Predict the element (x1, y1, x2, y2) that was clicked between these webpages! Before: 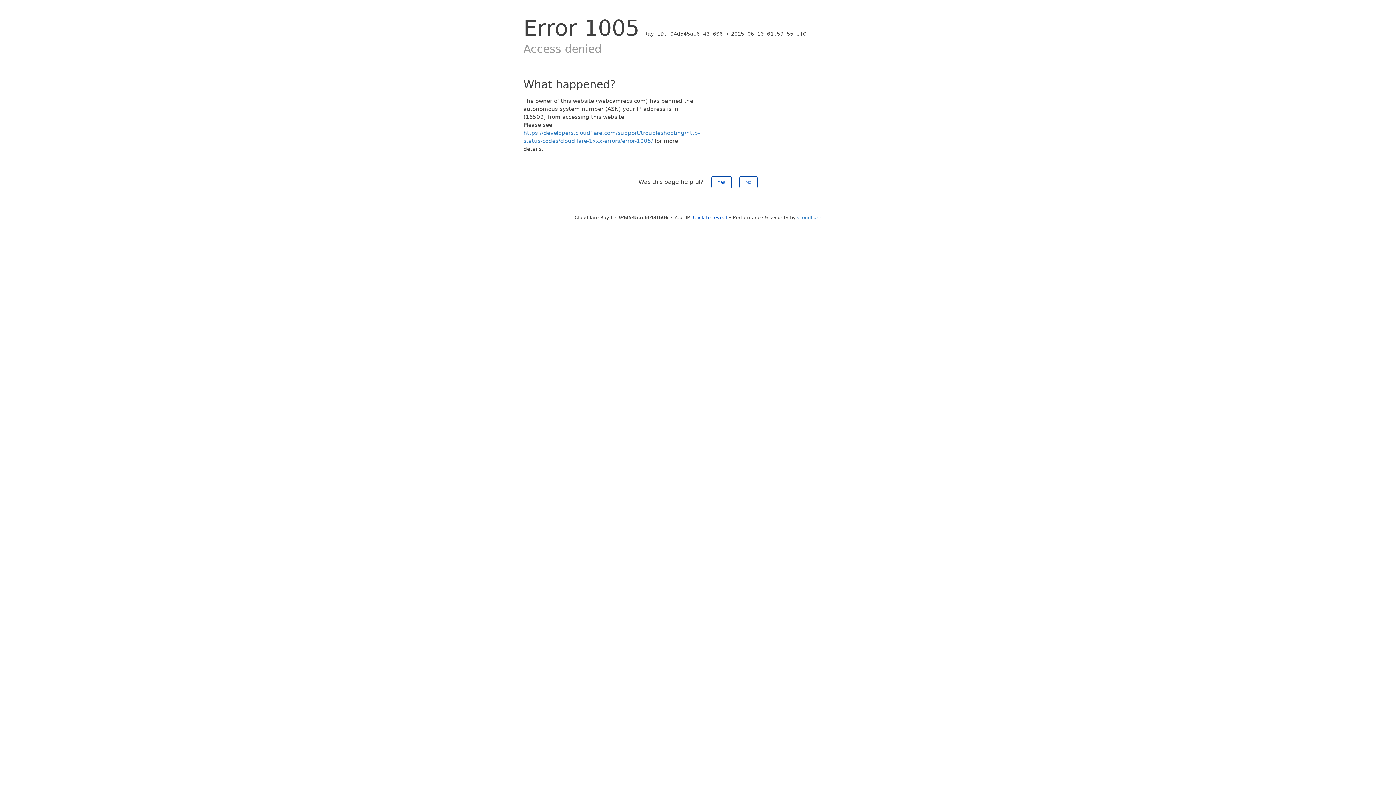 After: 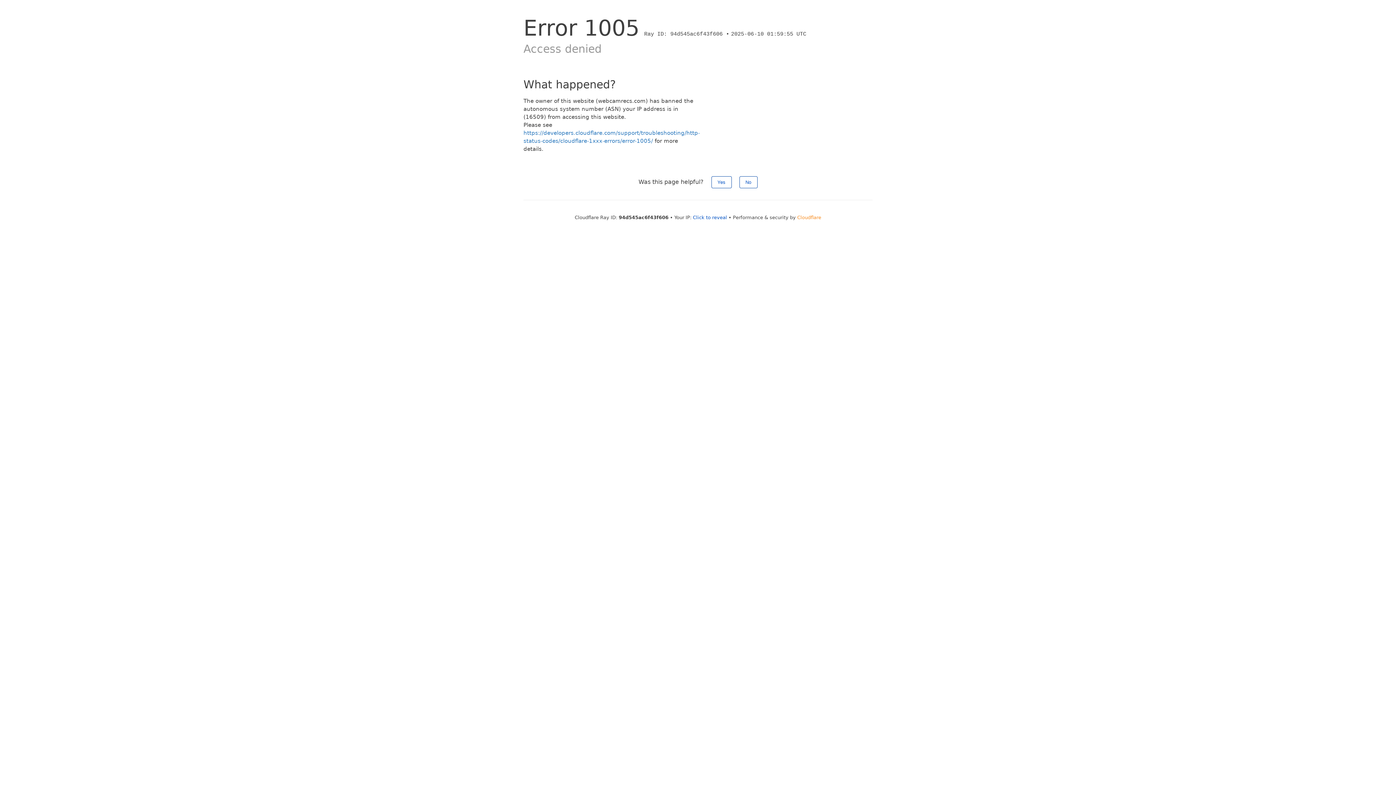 Action: bbox: (797, 214, 821, 220) label: Cloudflare